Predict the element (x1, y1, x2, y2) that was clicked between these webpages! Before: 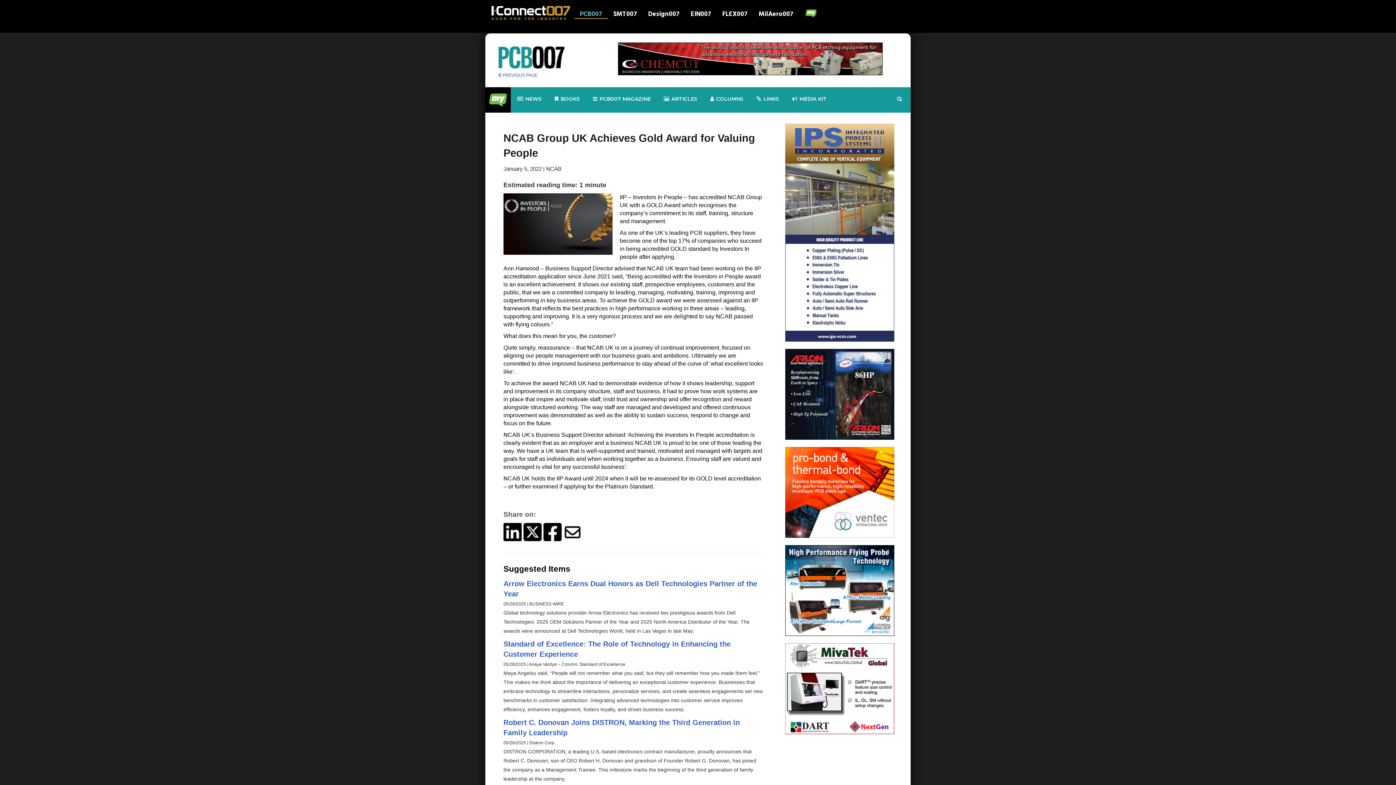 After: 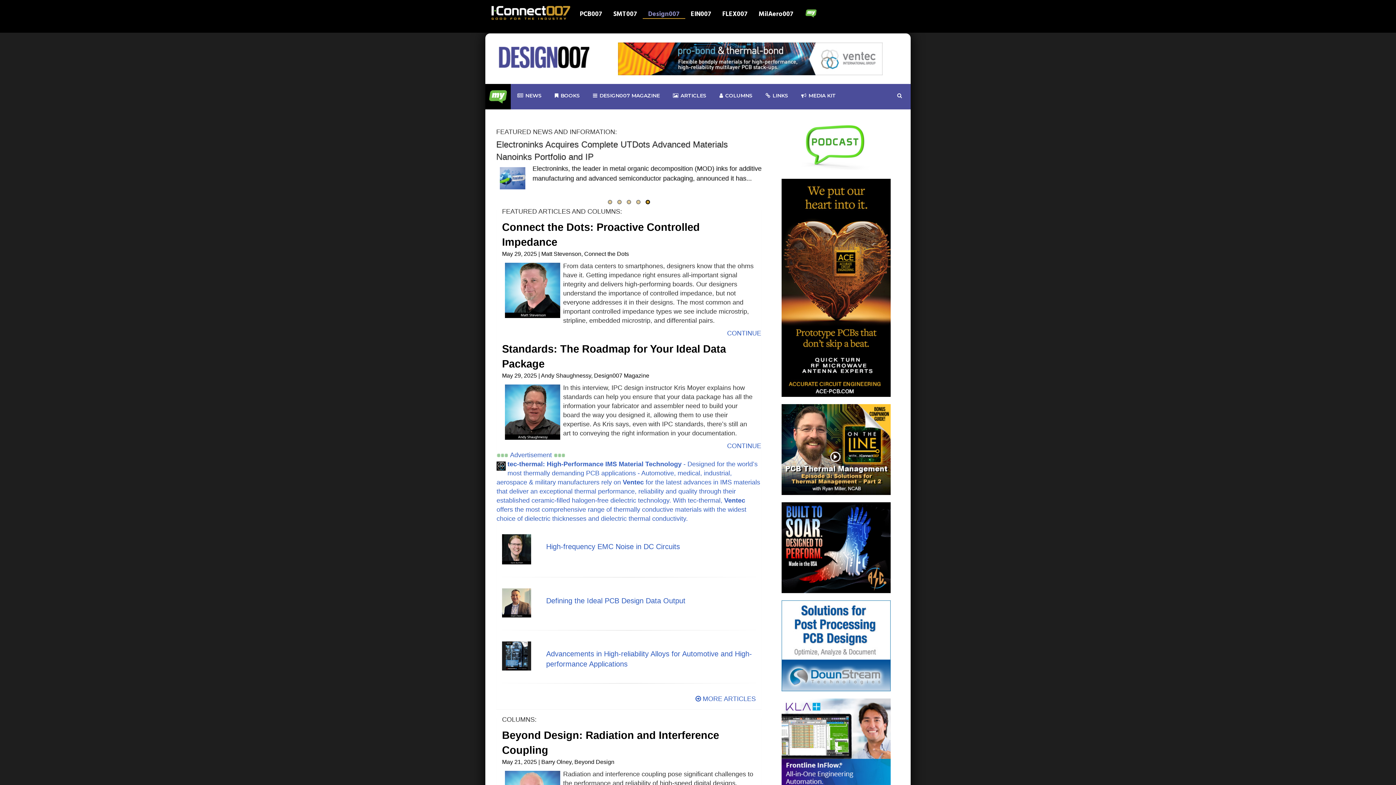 Action: label: Design007 bbox: (642, 10, 694, 18)